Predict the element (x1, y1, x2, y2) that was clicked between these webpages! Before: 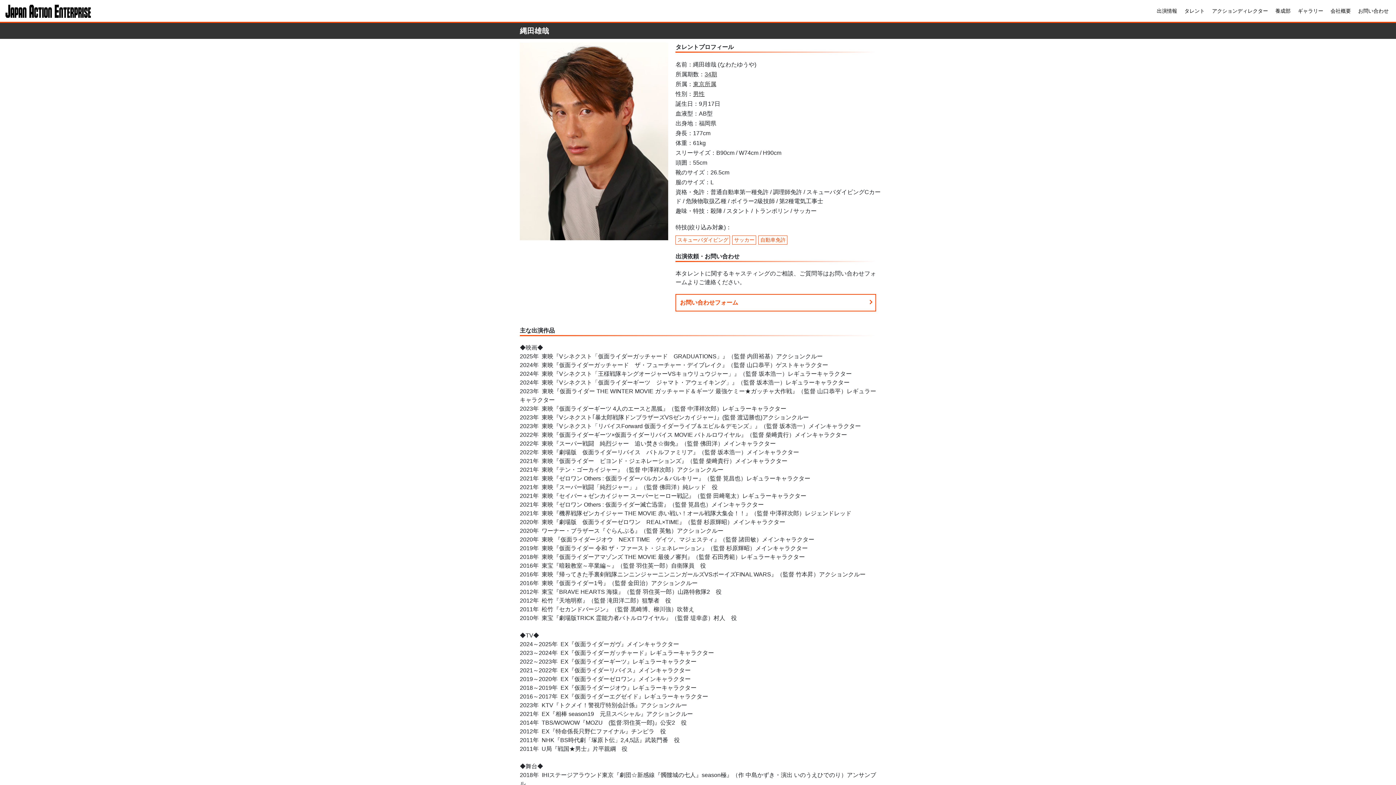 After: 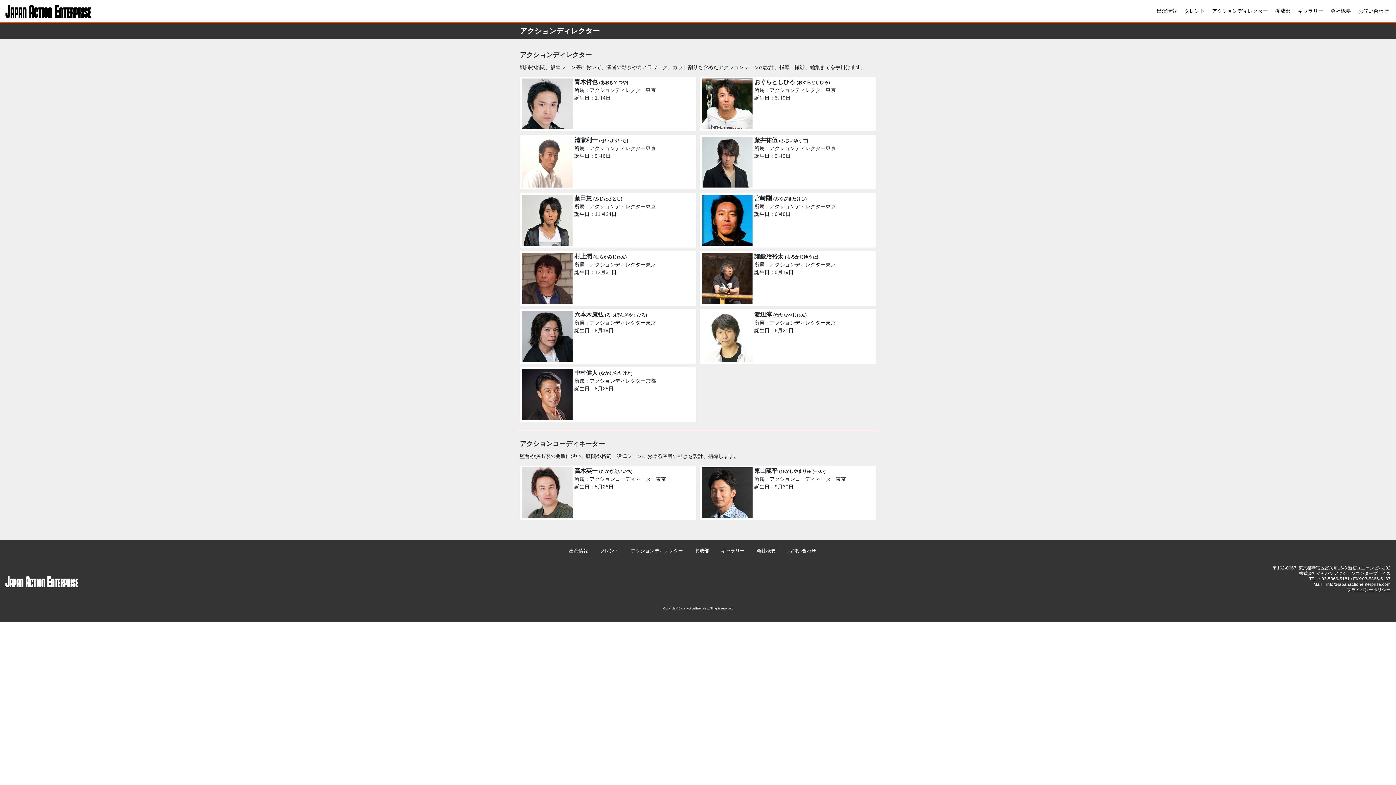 Action: bbox: (1212, 8, 1268, 13) label: アクションディレクター